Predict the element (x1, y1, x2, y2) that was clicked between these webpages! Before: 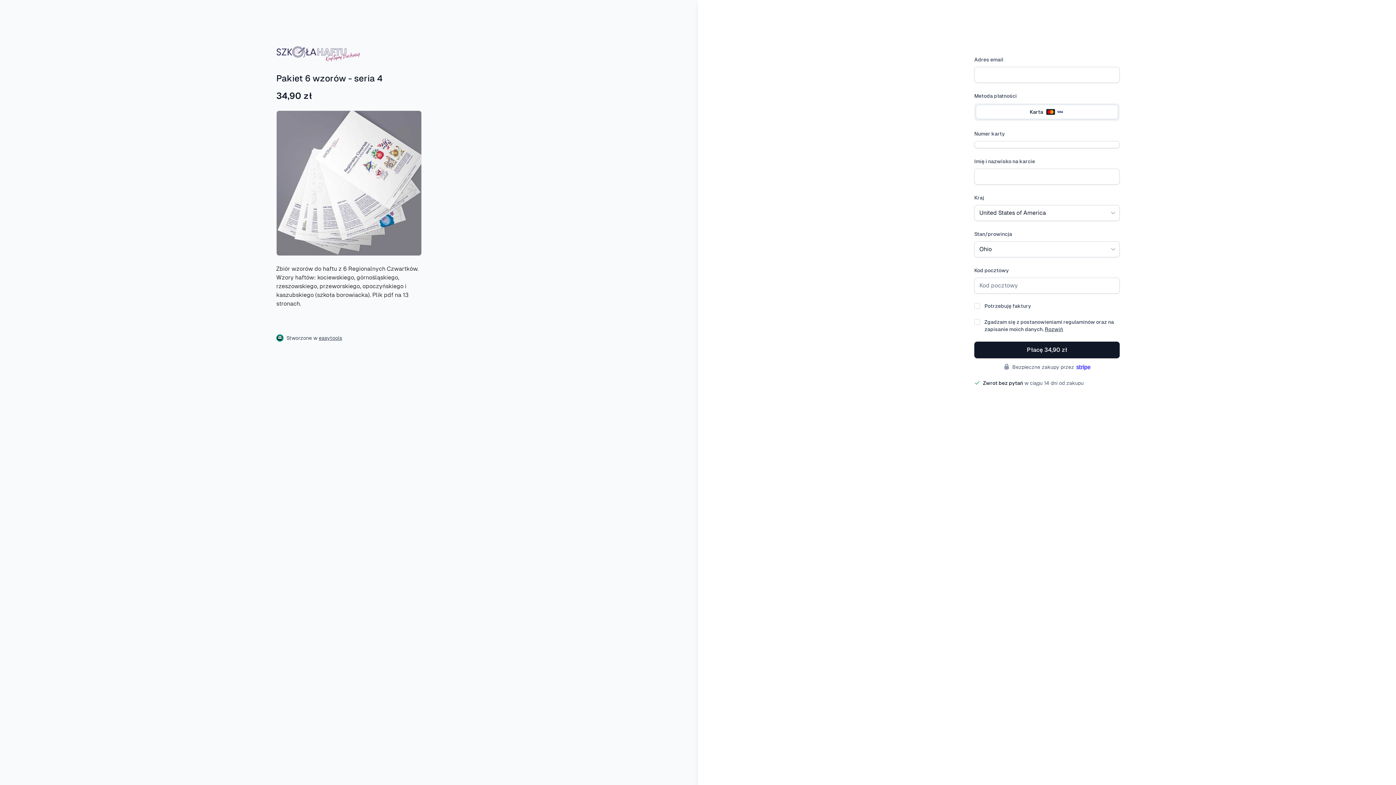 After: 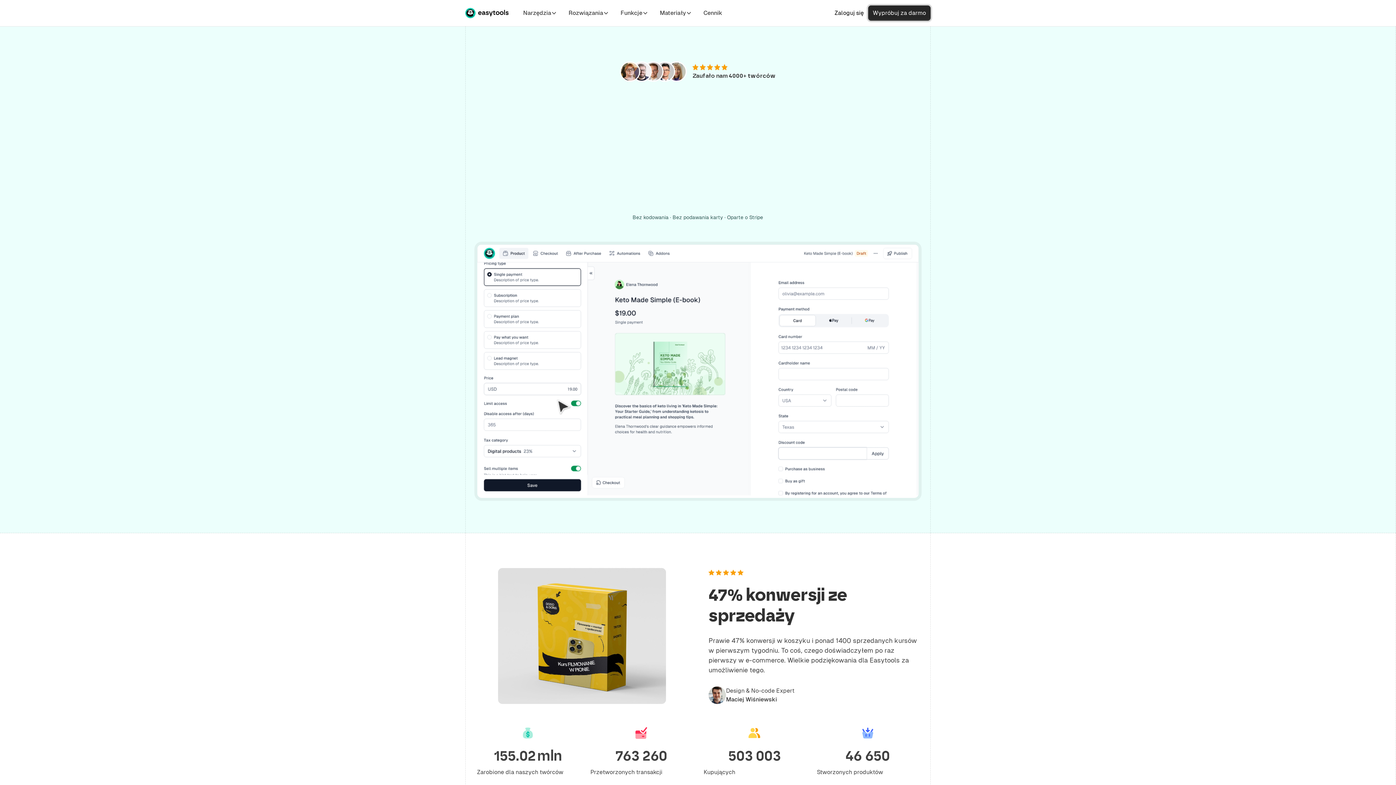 Action: bbox: (276, 334, 283, 341)